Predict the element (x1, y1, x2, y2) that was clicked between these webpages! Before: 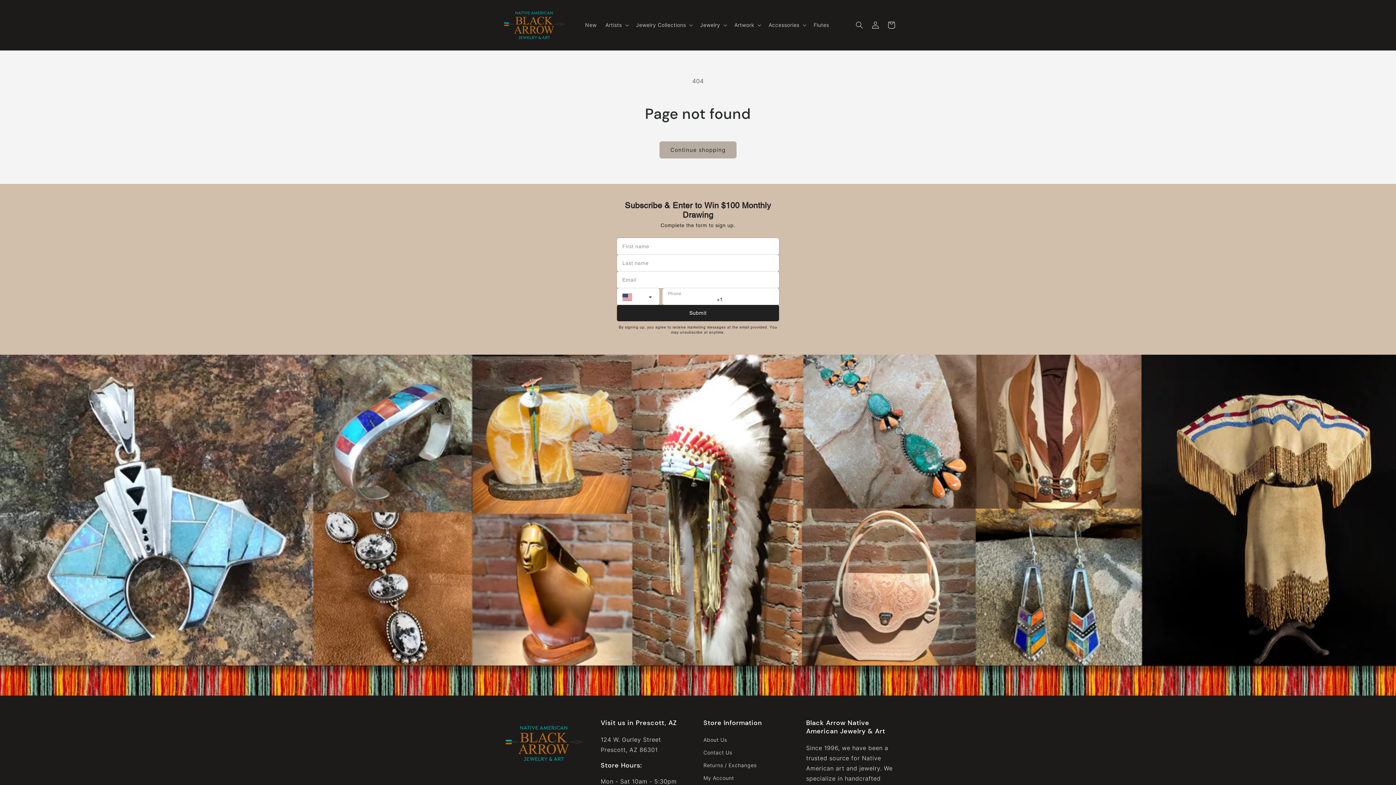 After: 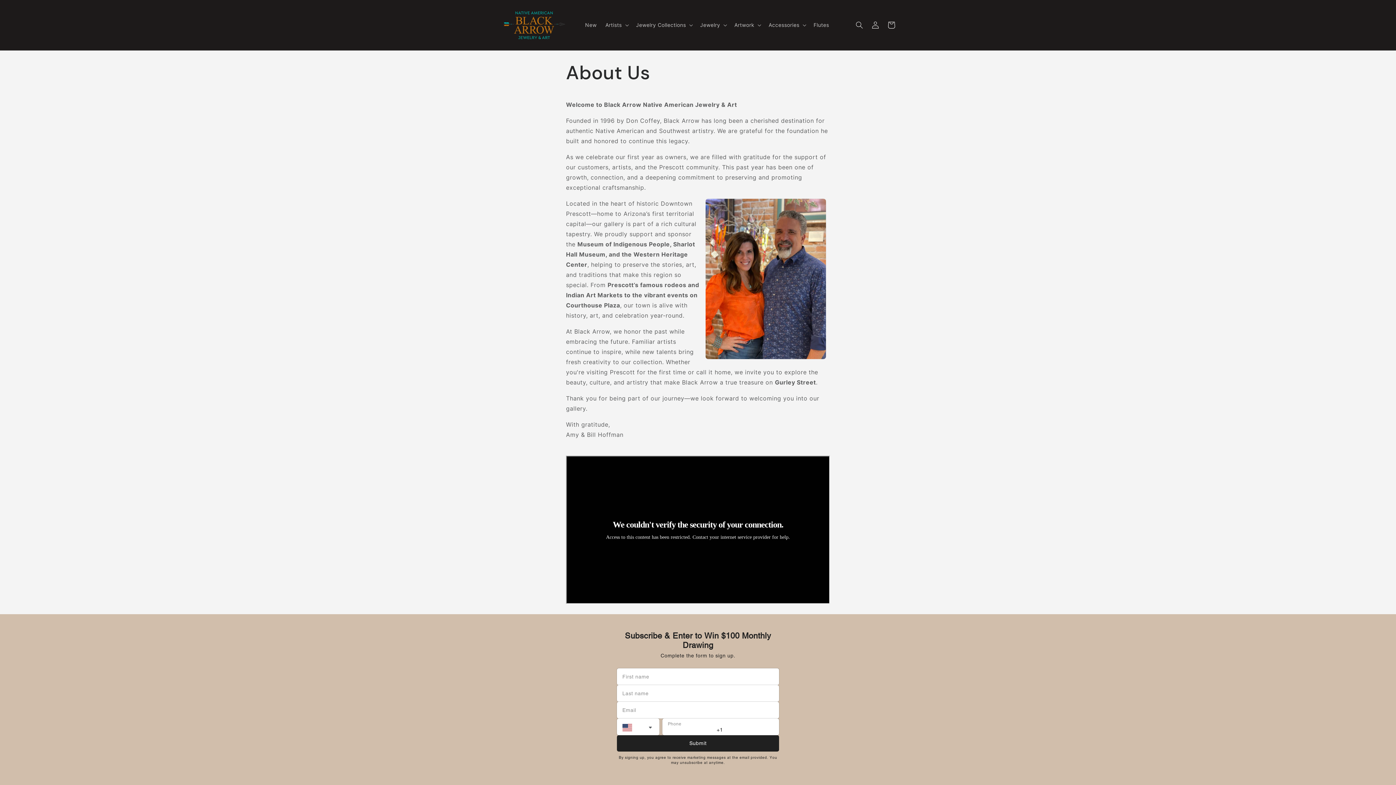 Action: bbox: (703, 735, 727, 746) label: About Us